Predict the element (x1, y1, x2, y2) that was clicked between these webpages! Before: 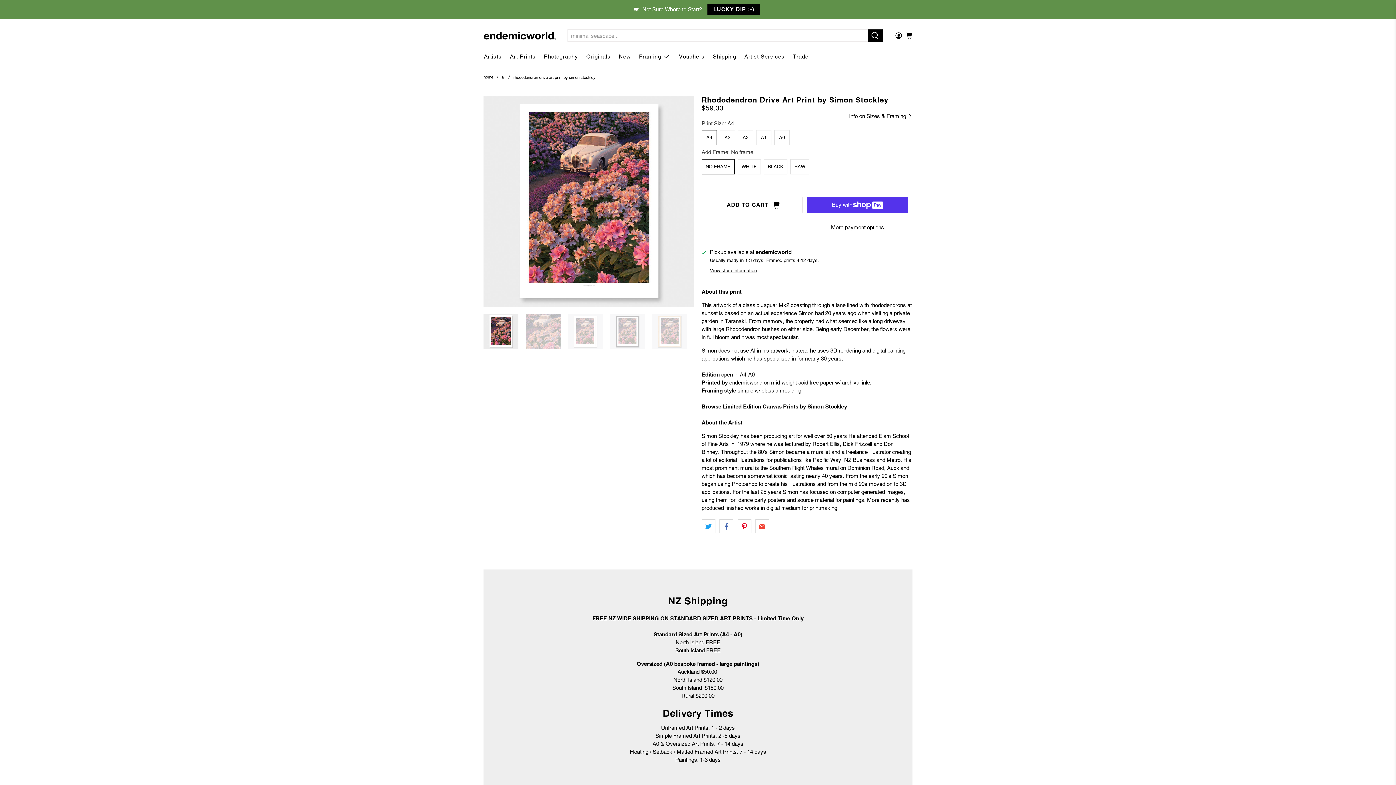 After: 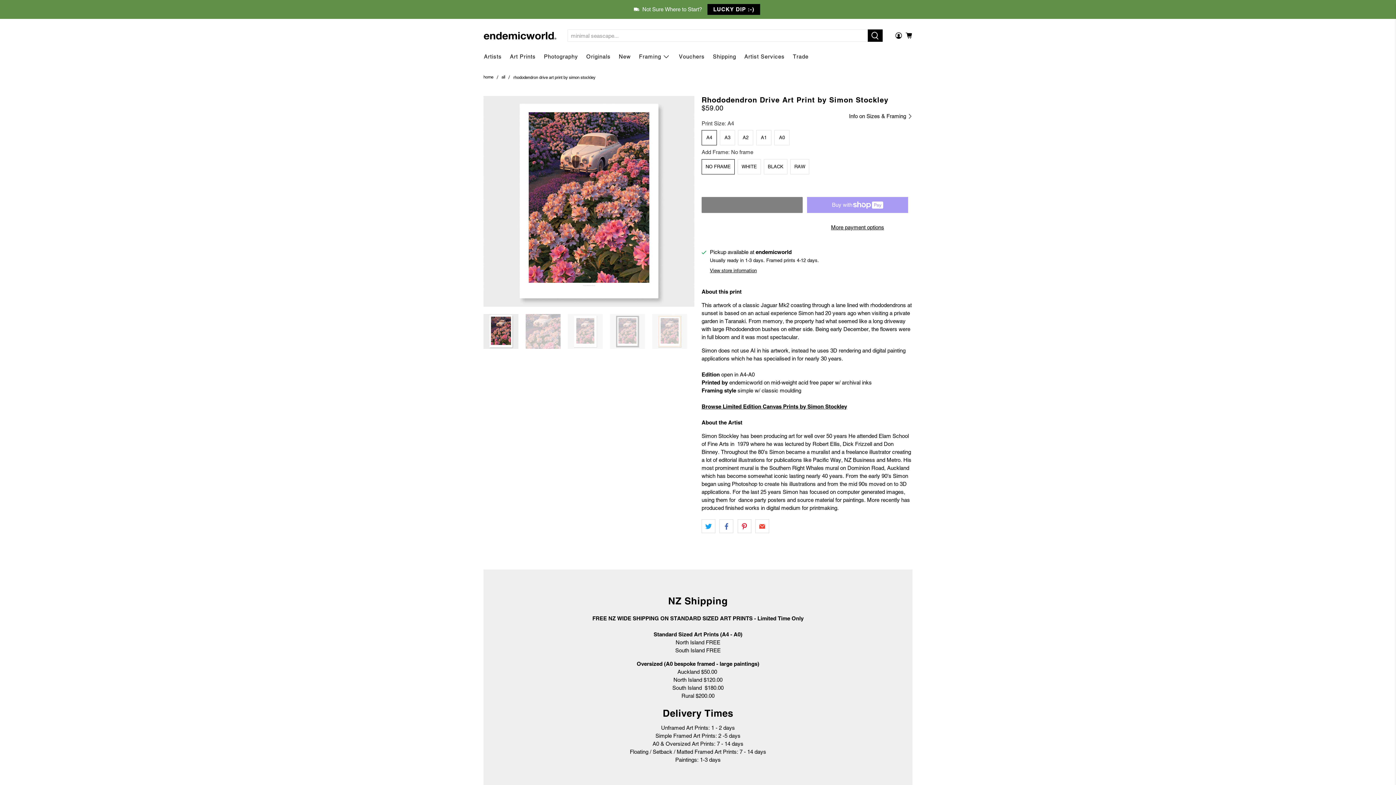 Action: bbox: (701, 197, 802, 213) label: ADD TO CART